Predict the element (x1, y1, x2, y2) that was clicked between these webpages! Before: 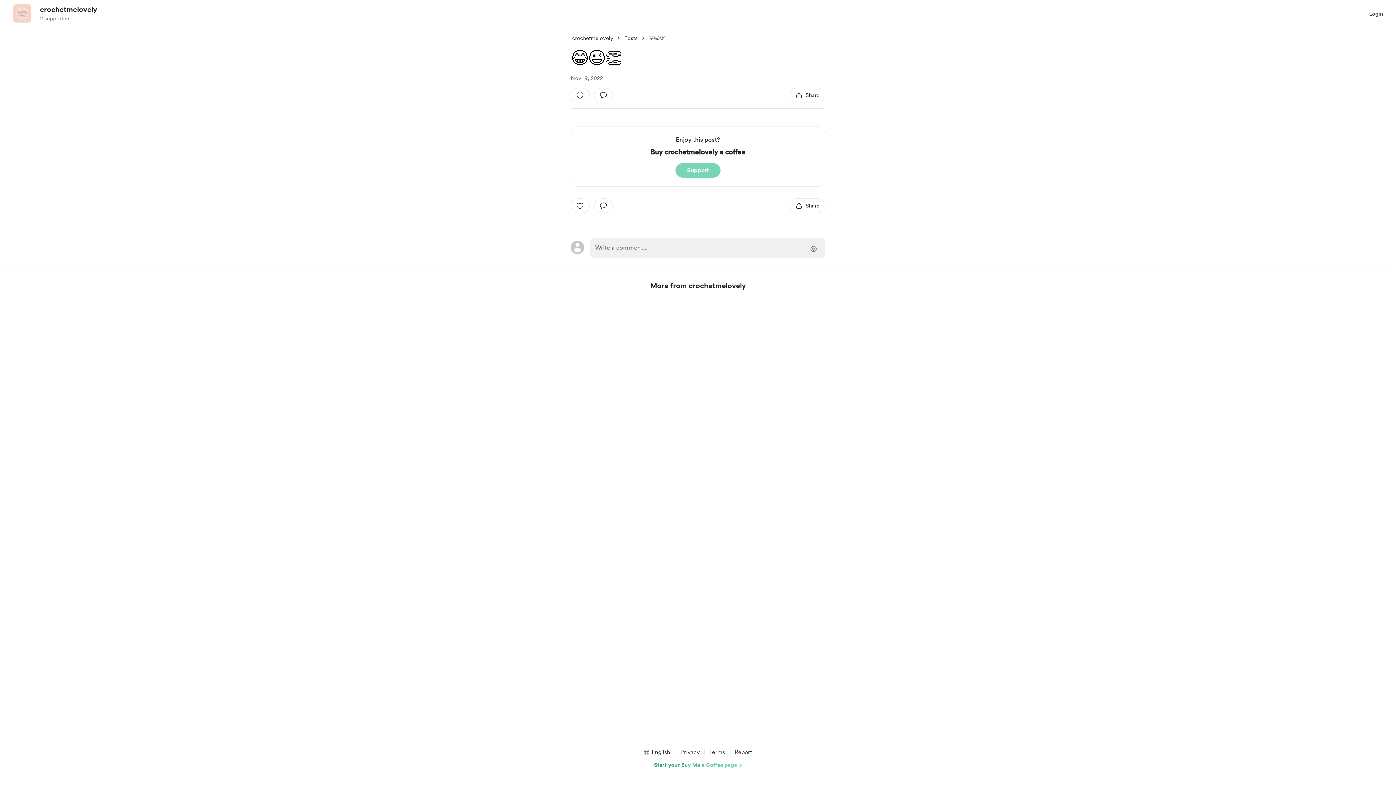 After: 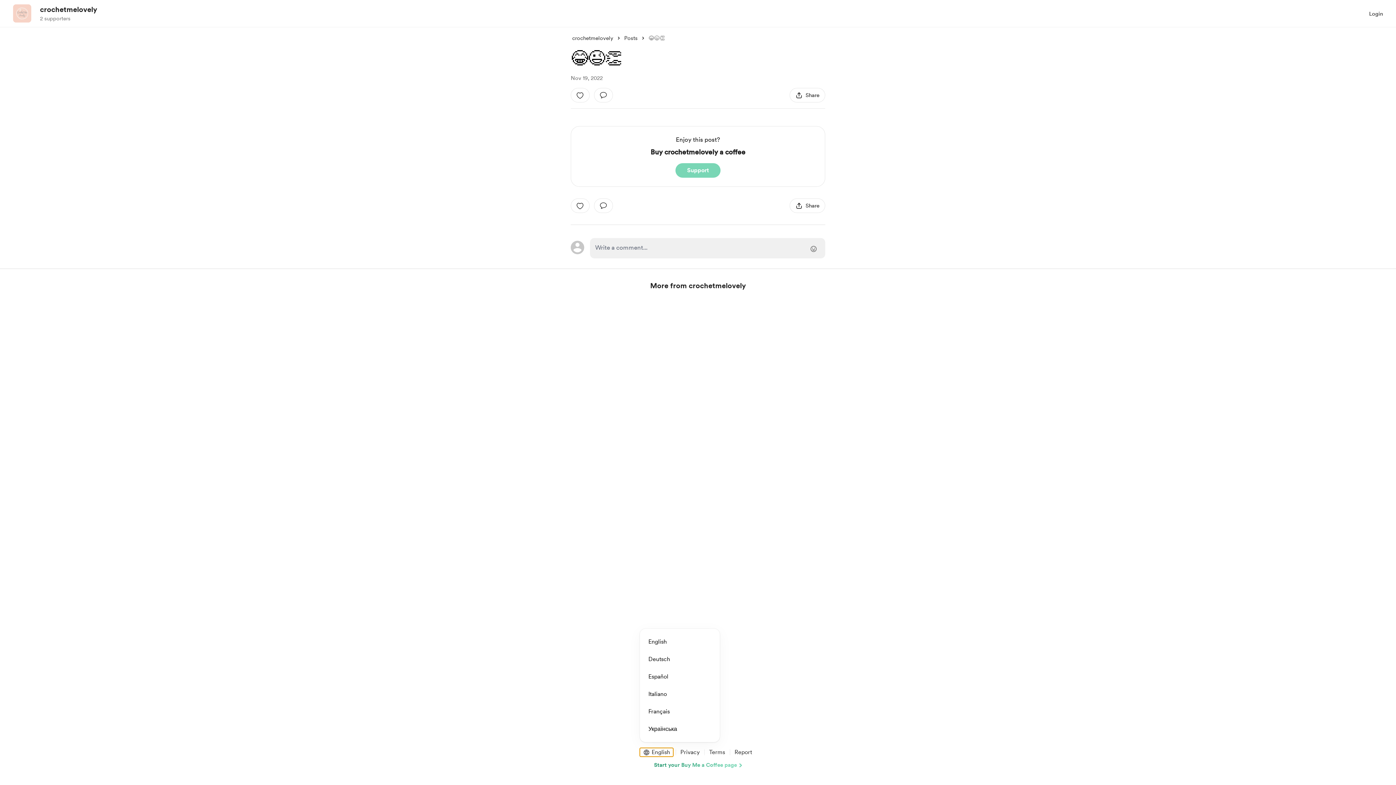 Action: bbox: (639, 748, 673, 757) label: choose language, selected language is English